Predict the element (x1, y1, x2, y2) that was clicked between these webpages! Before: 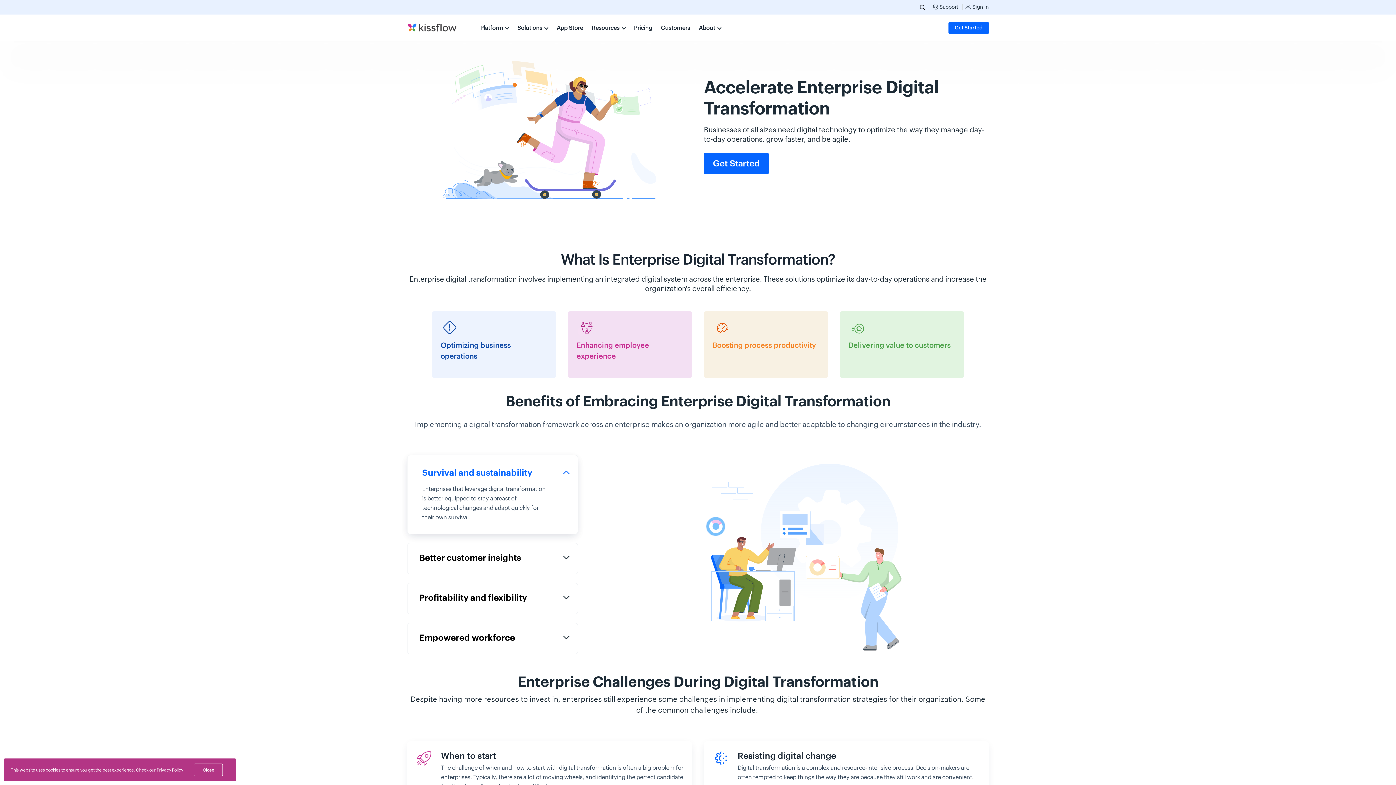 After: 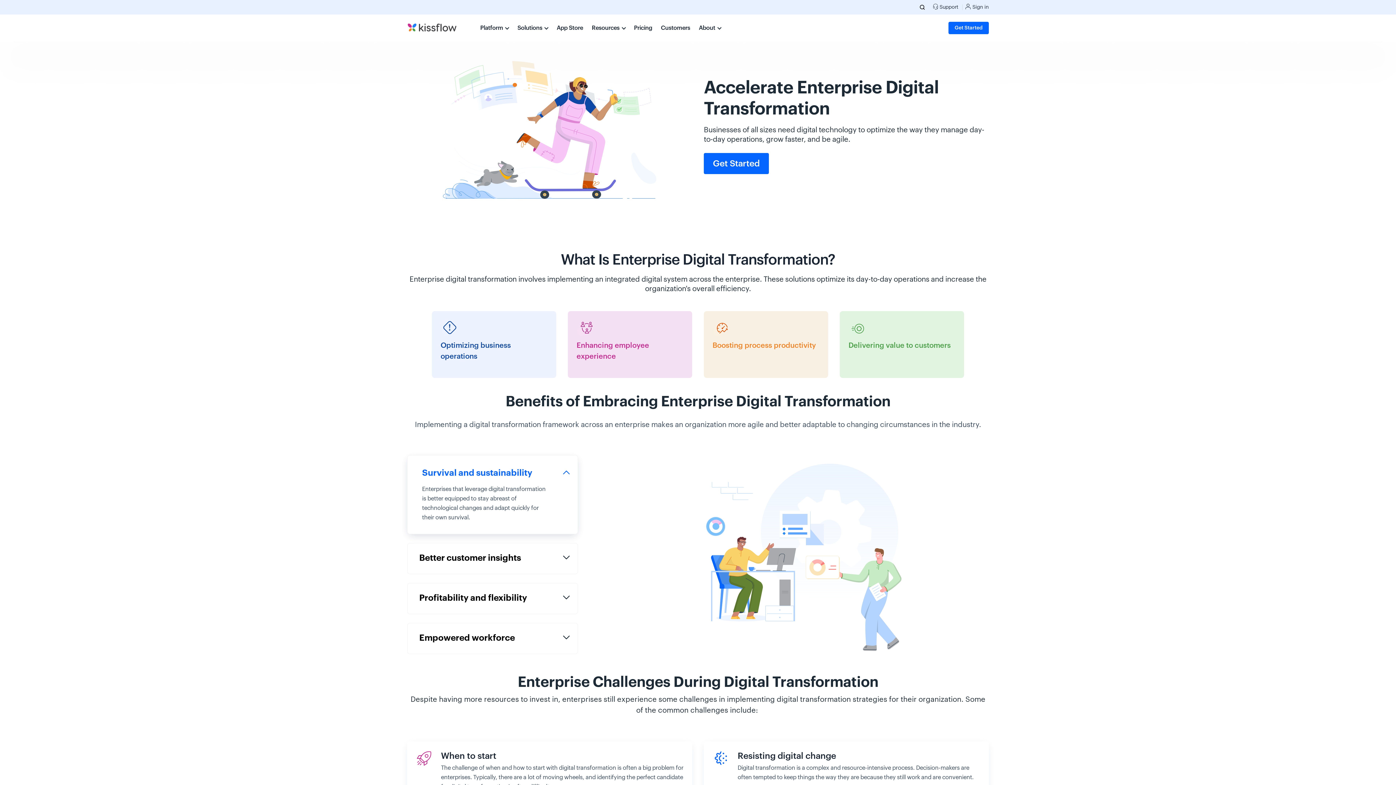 Action: bbox: (193, 764, 223, 776) label: Close